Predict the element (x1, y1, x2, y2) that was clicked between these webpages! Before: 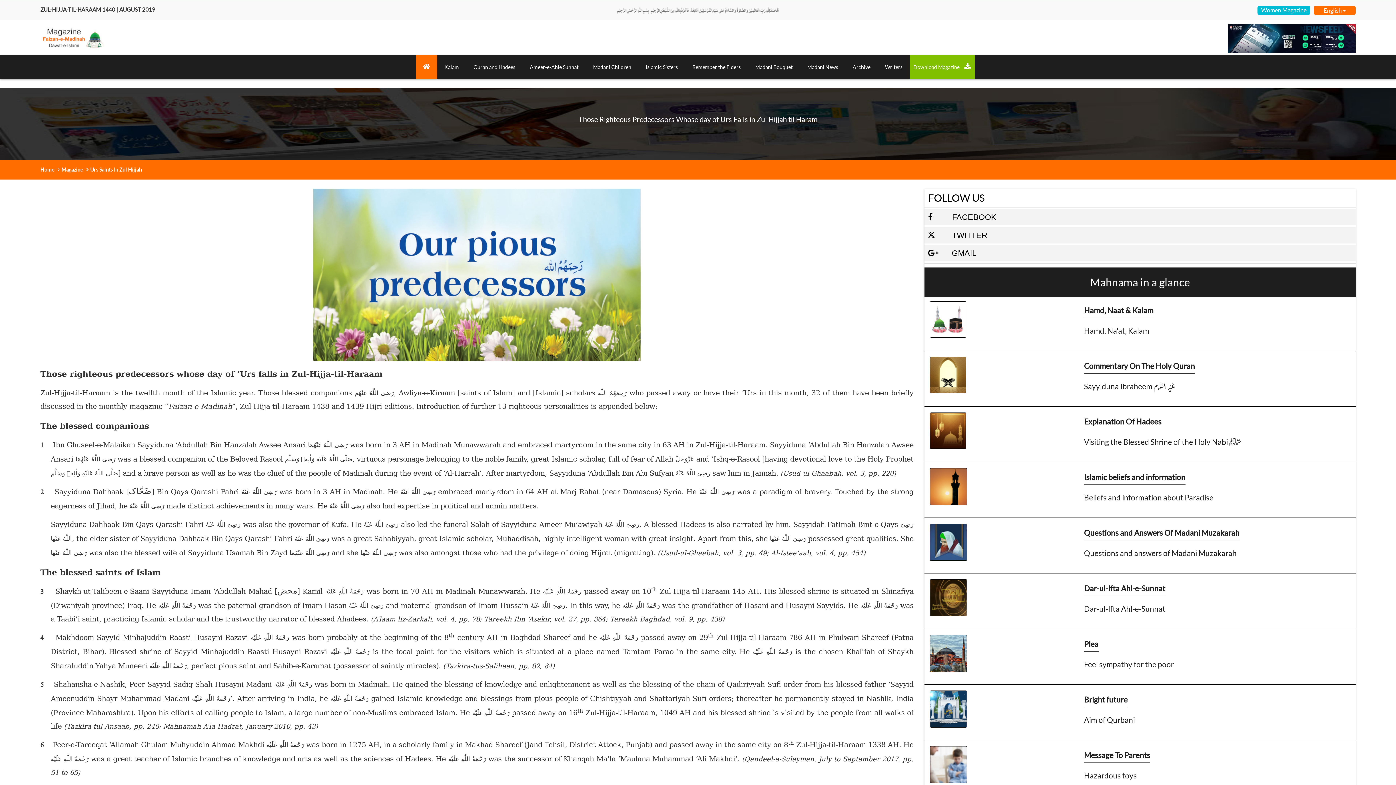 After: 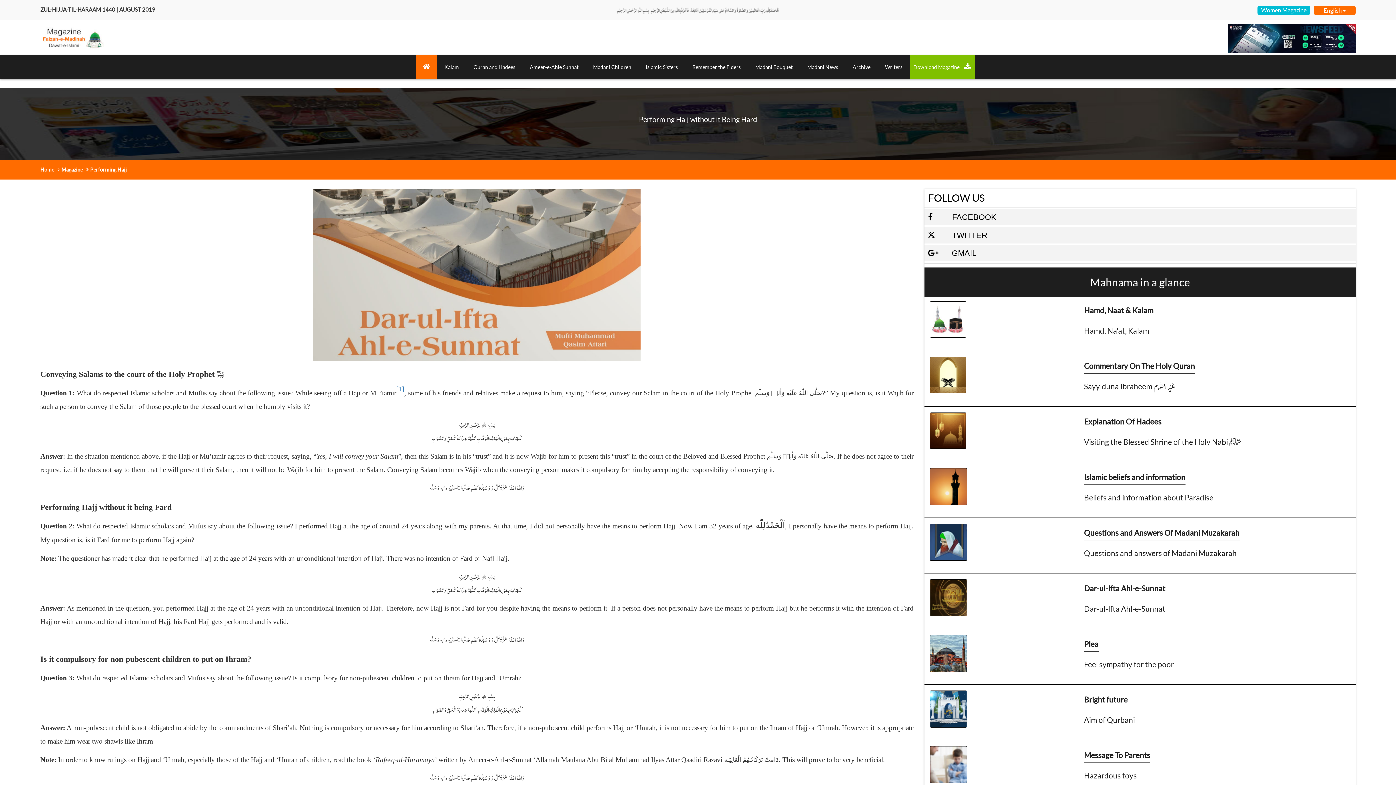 Action: bbox: (924, 593, 967, 601)